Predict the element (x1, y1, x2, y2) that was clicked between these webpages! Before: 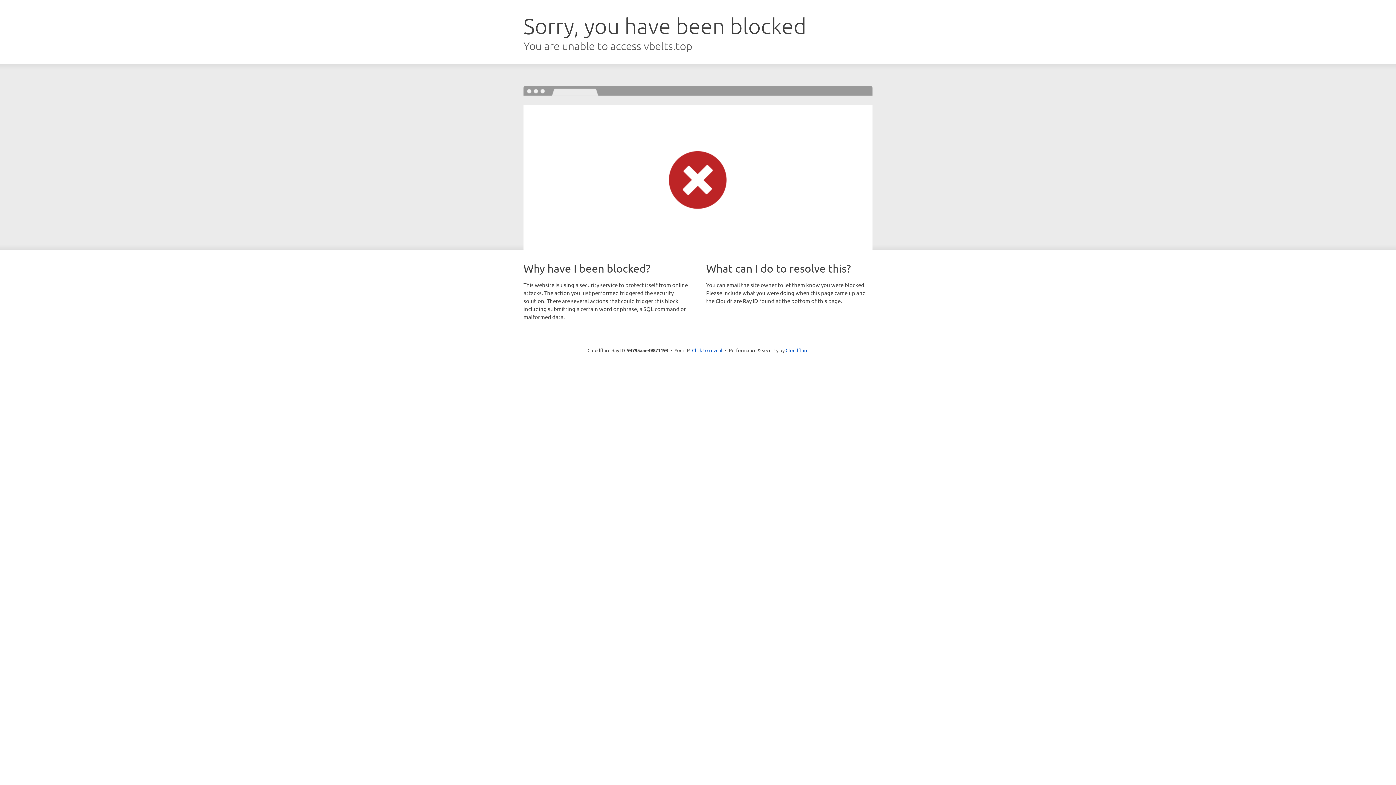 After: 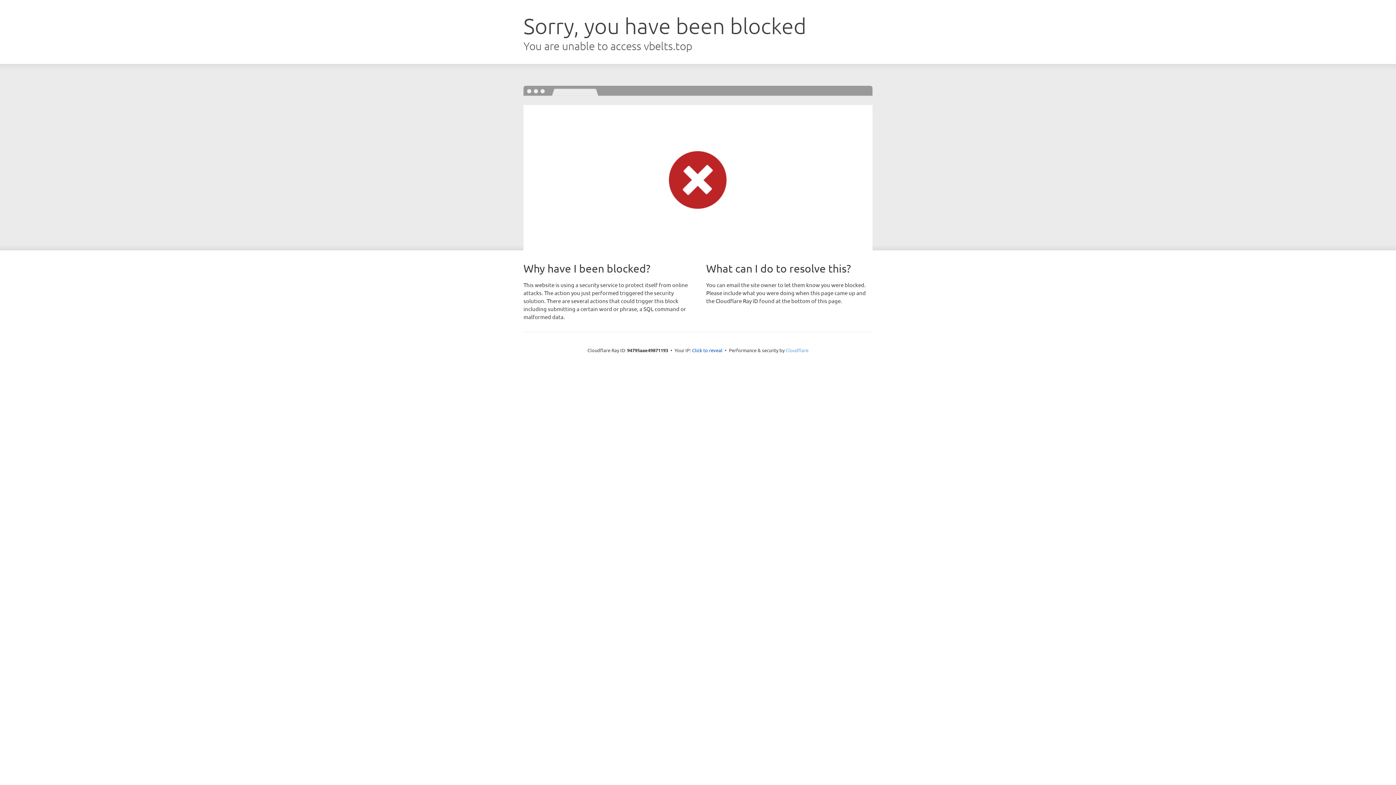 Action: label: Cloudflare bbox: (785, 347, 808, 353)